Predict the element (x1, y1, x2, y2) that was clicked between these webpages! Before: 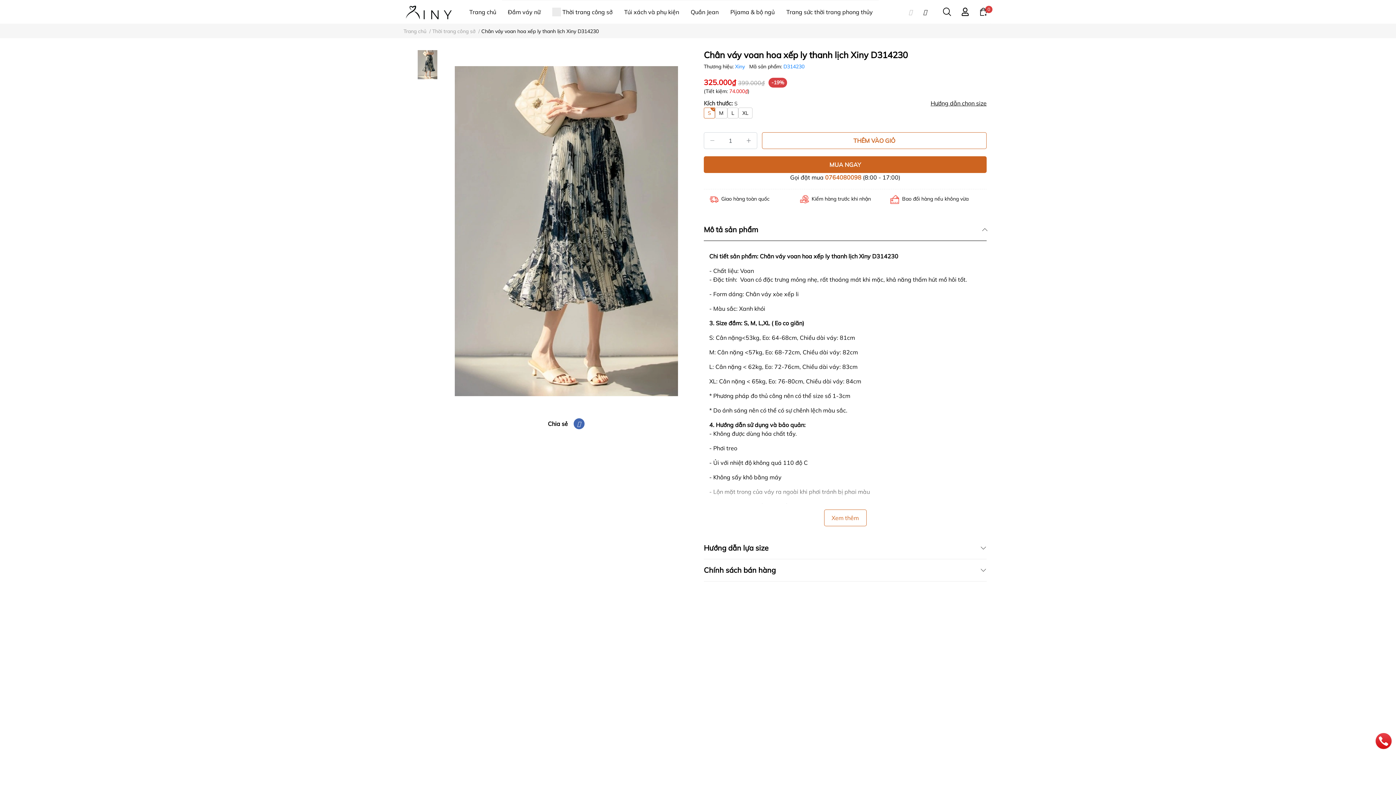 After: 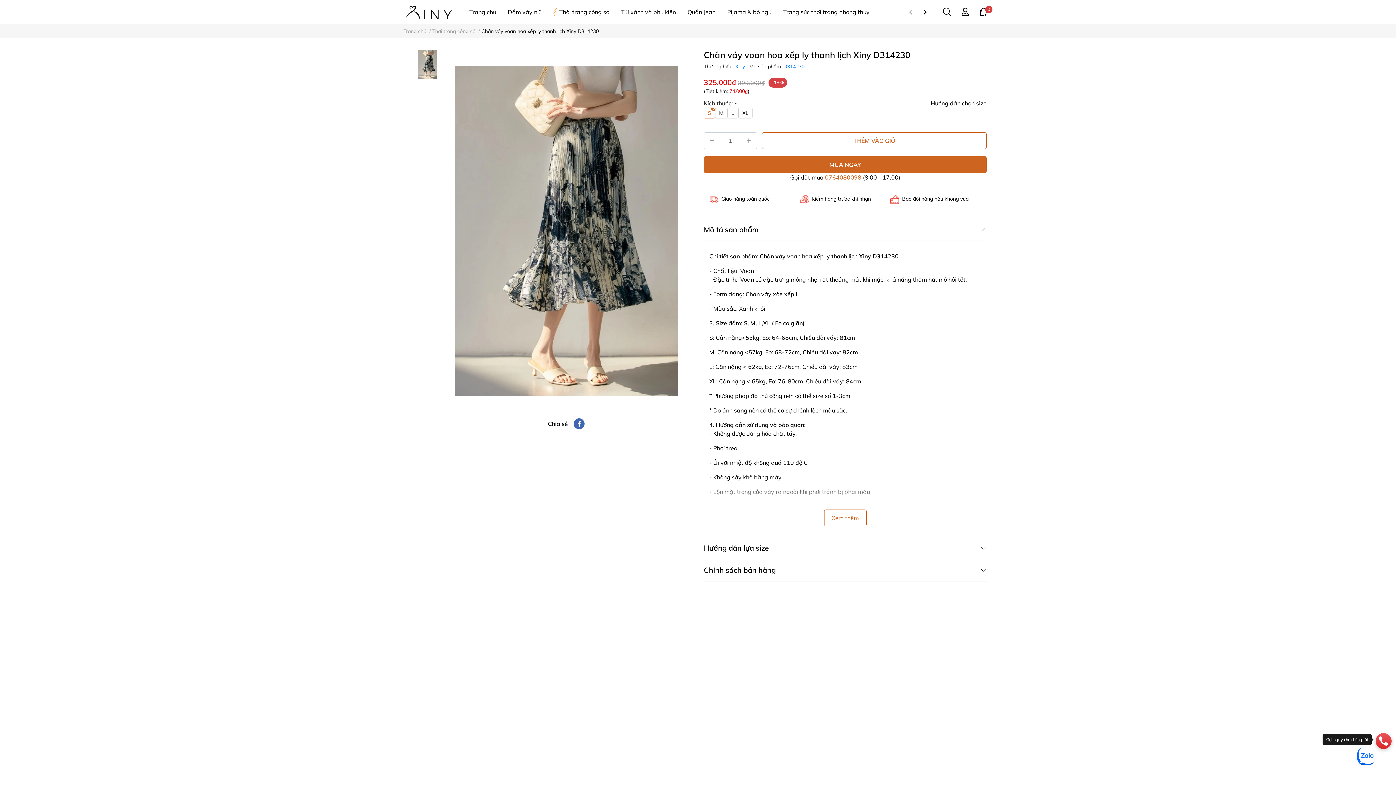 Action: bbox: (1376, 732, 1392, 748)